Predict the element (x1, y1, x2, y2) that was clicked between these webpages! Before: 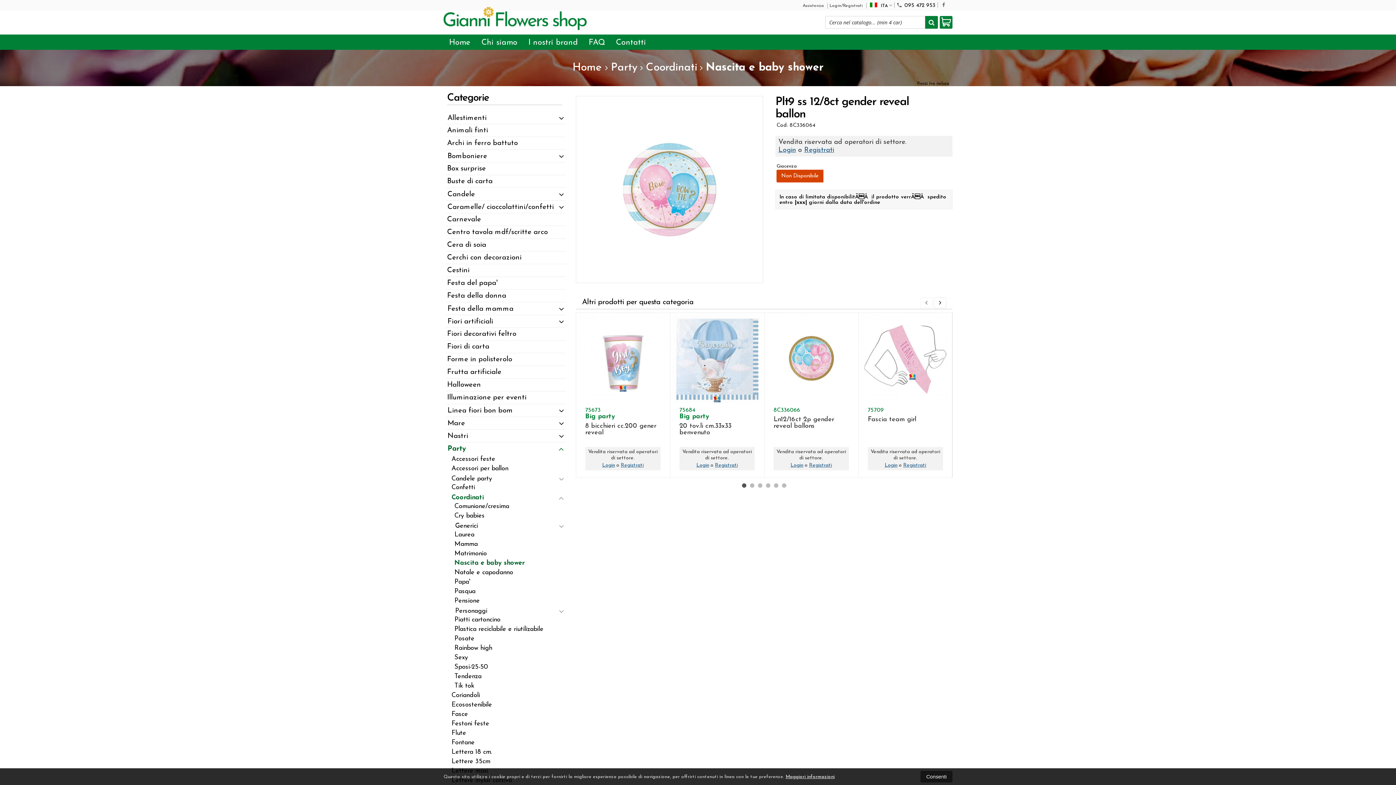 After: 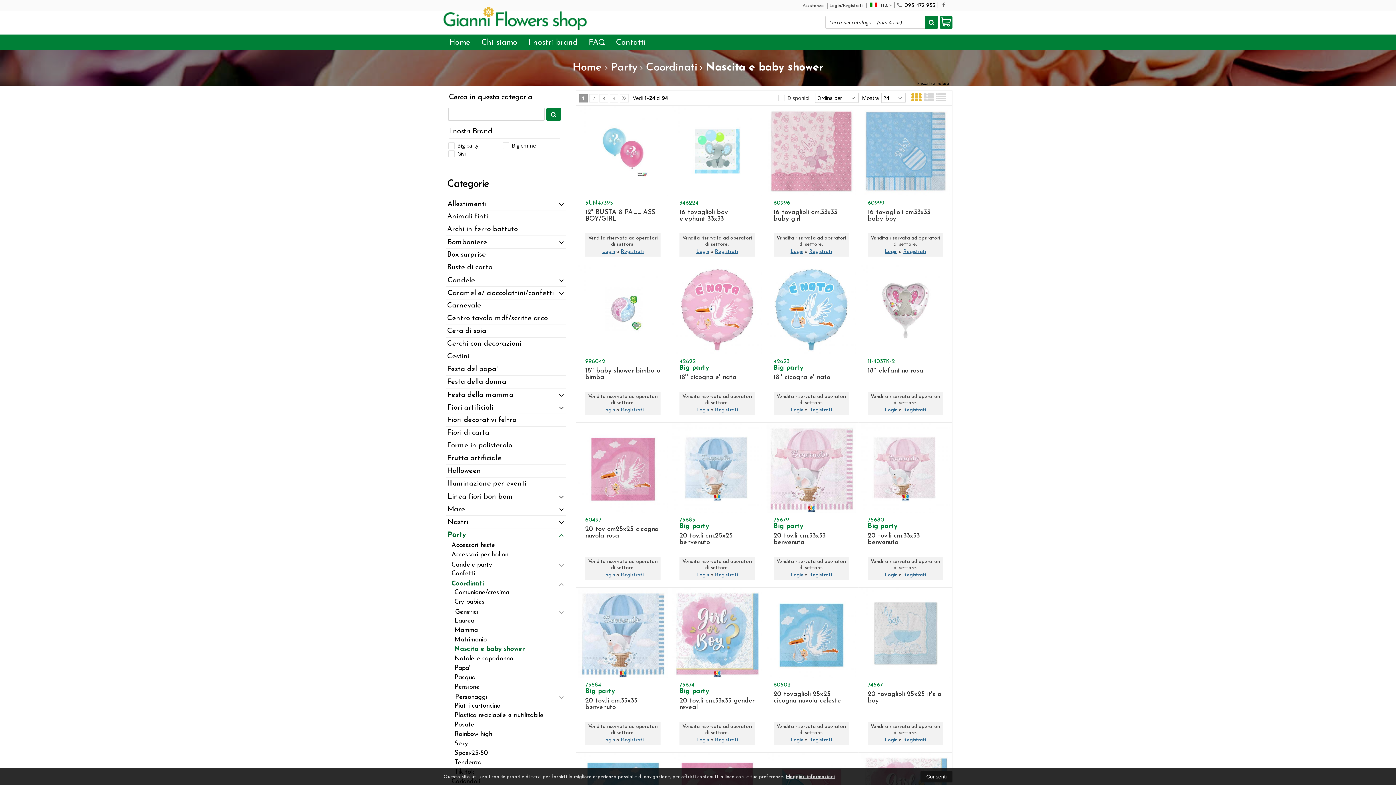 Action: bbox: (443, 558, 565, 568) label: Nascita e baby shower